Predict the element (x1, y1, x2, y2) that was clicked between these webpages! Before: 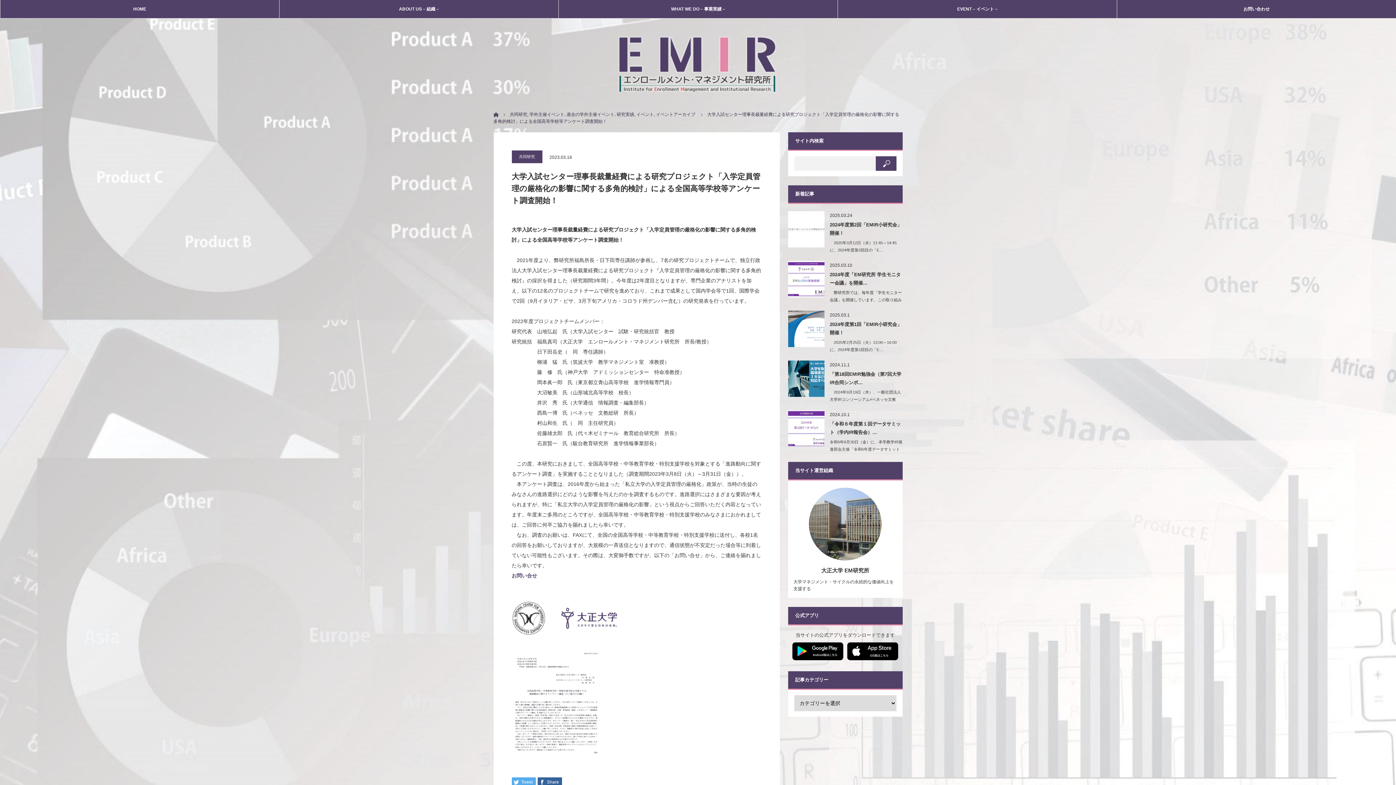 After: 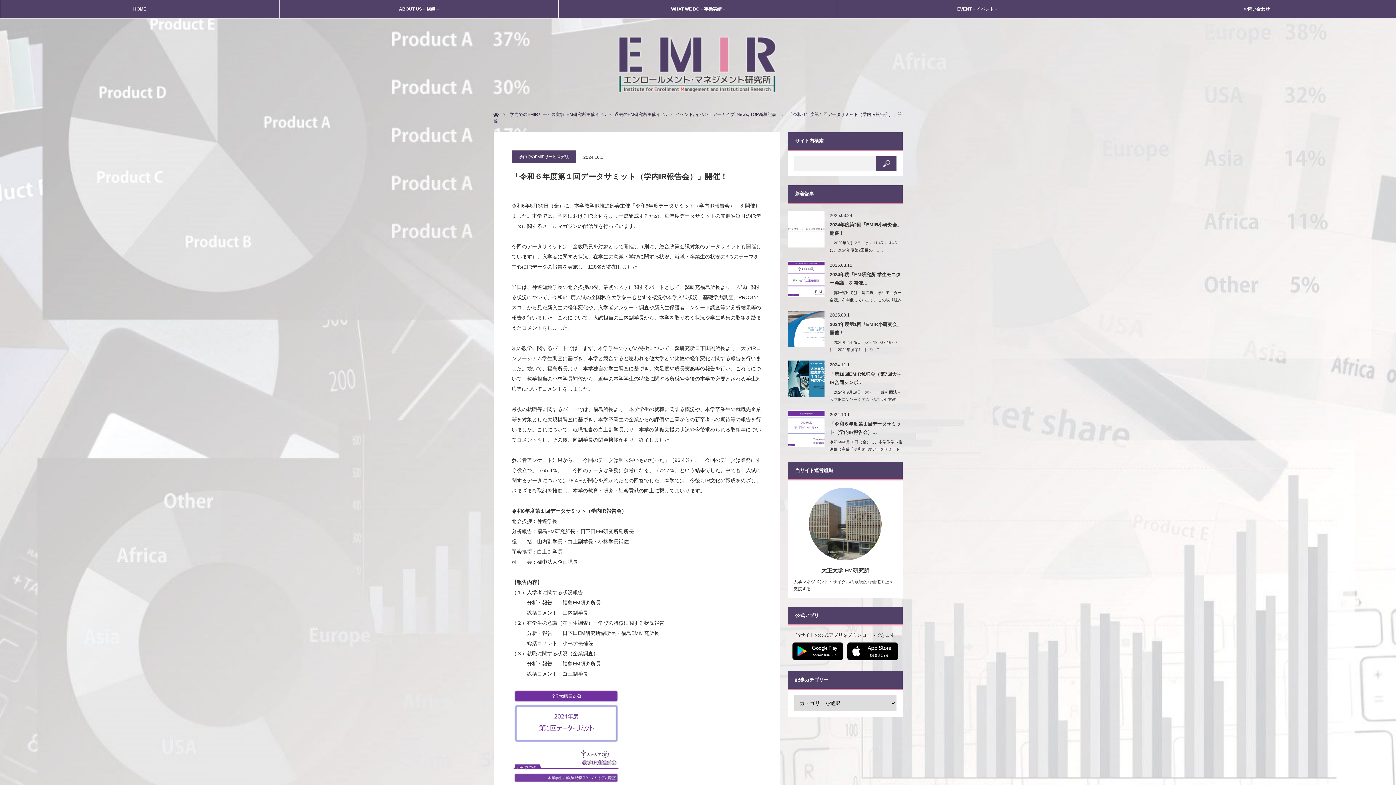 Action: bbox: (788, 410, 824, 446)